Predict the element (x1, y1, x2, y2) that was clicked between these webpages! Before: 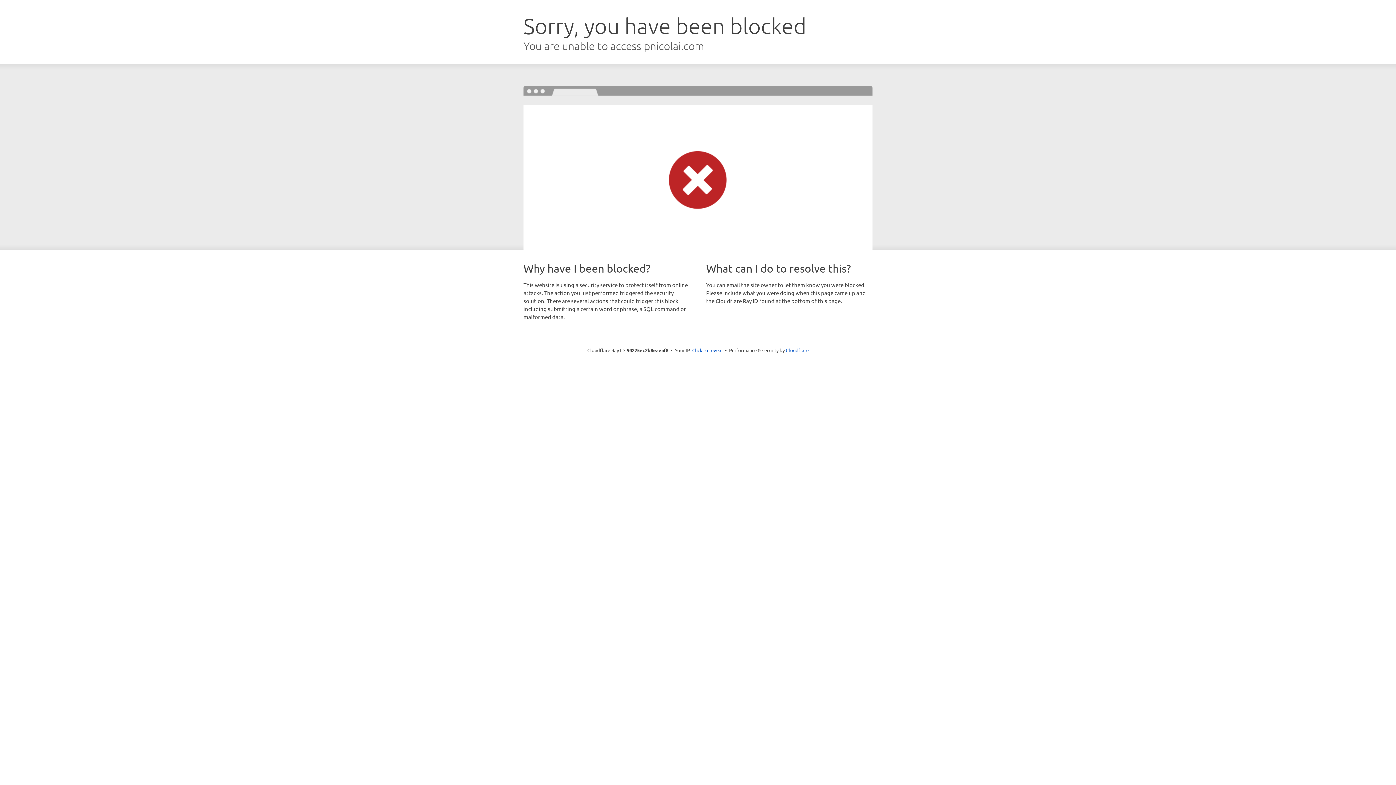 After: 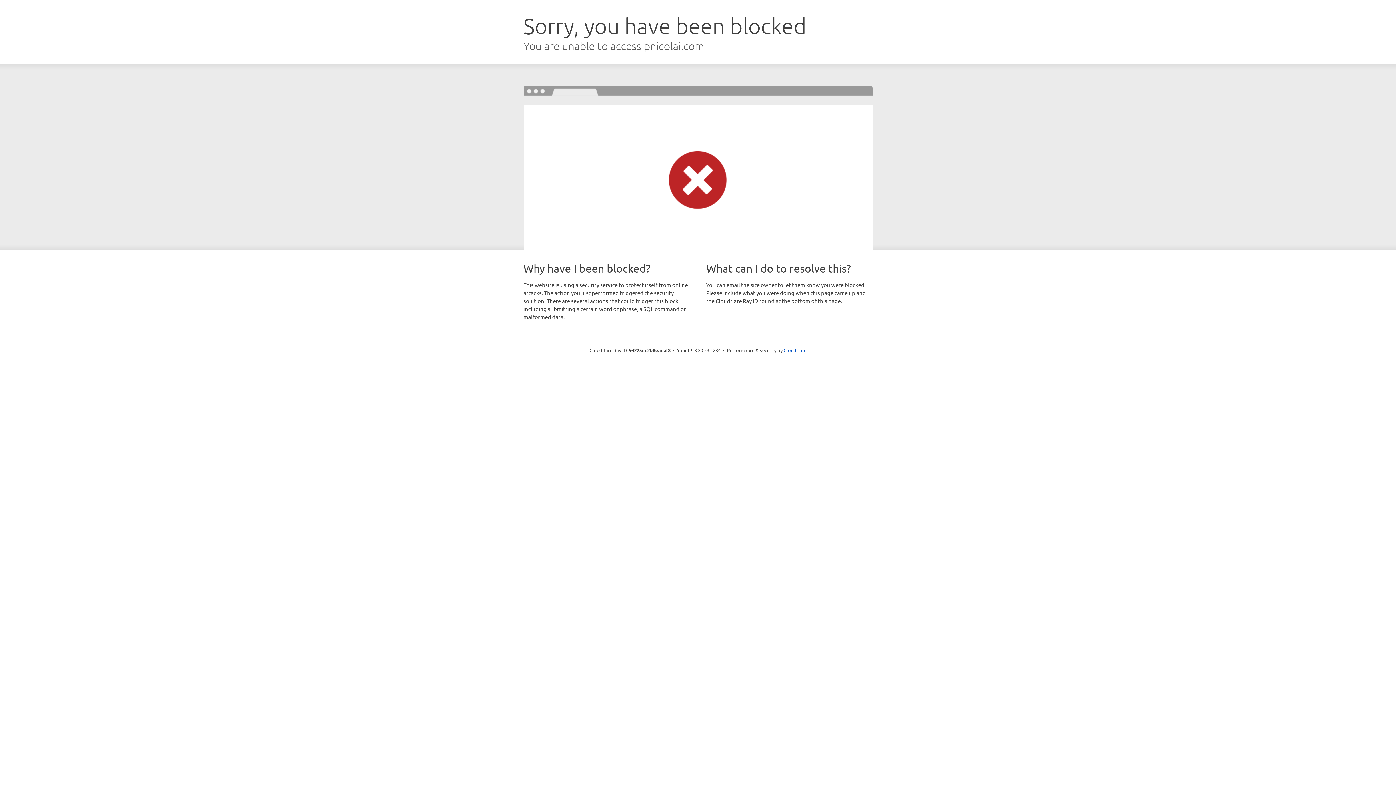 Action: label: Click to reveal bbox: (692, 346, 722, 353)